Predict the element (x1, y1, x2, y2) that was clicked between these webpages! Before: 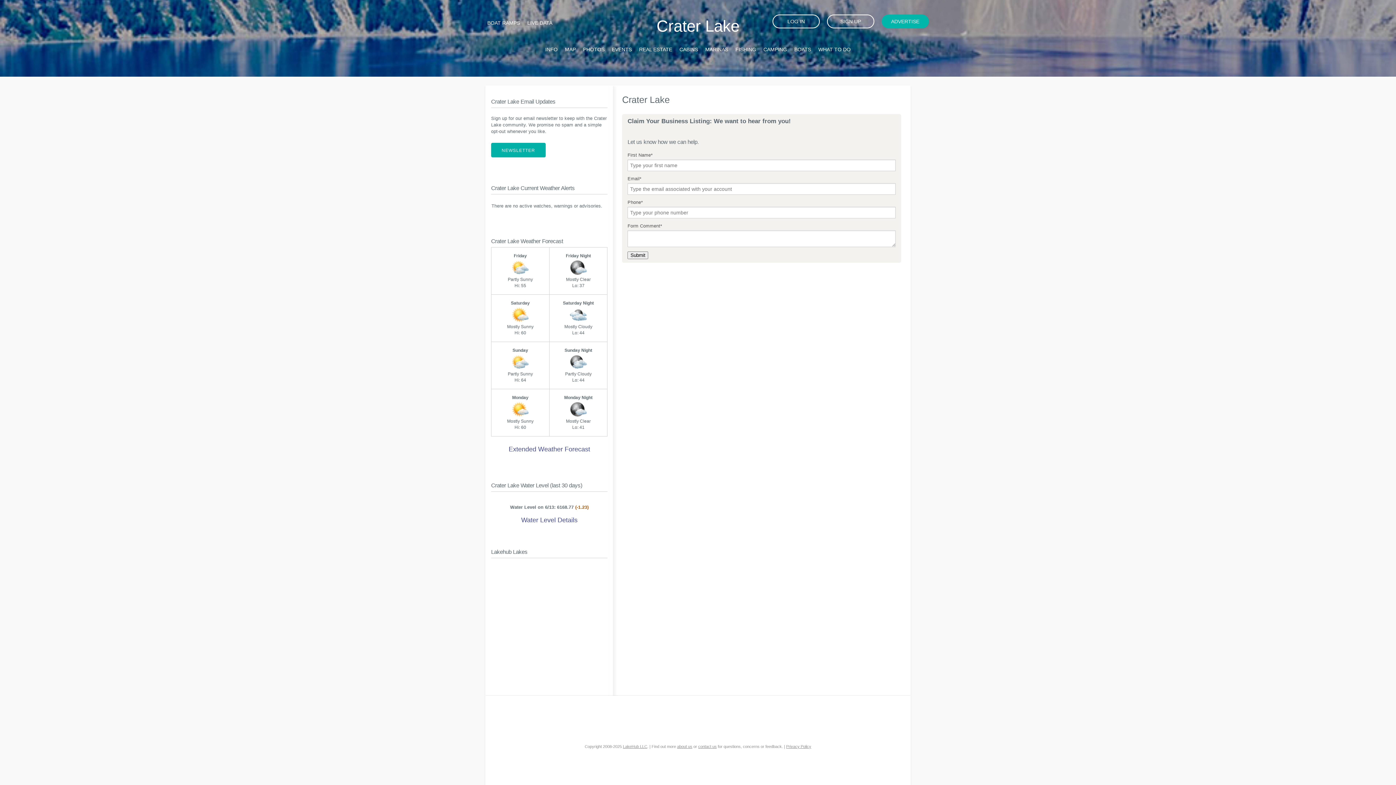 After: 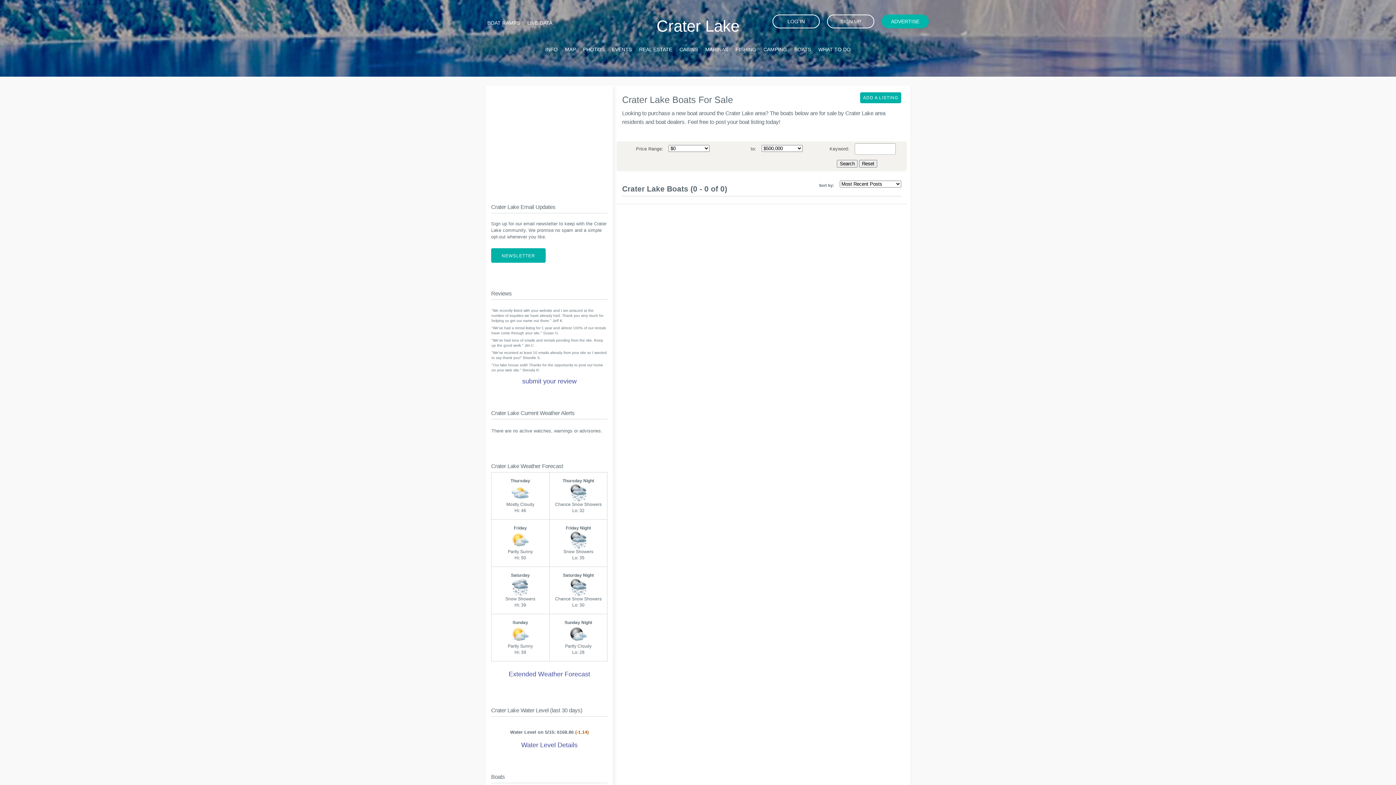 Action: bbox: (794, 46, 811, 52) label: BOATS